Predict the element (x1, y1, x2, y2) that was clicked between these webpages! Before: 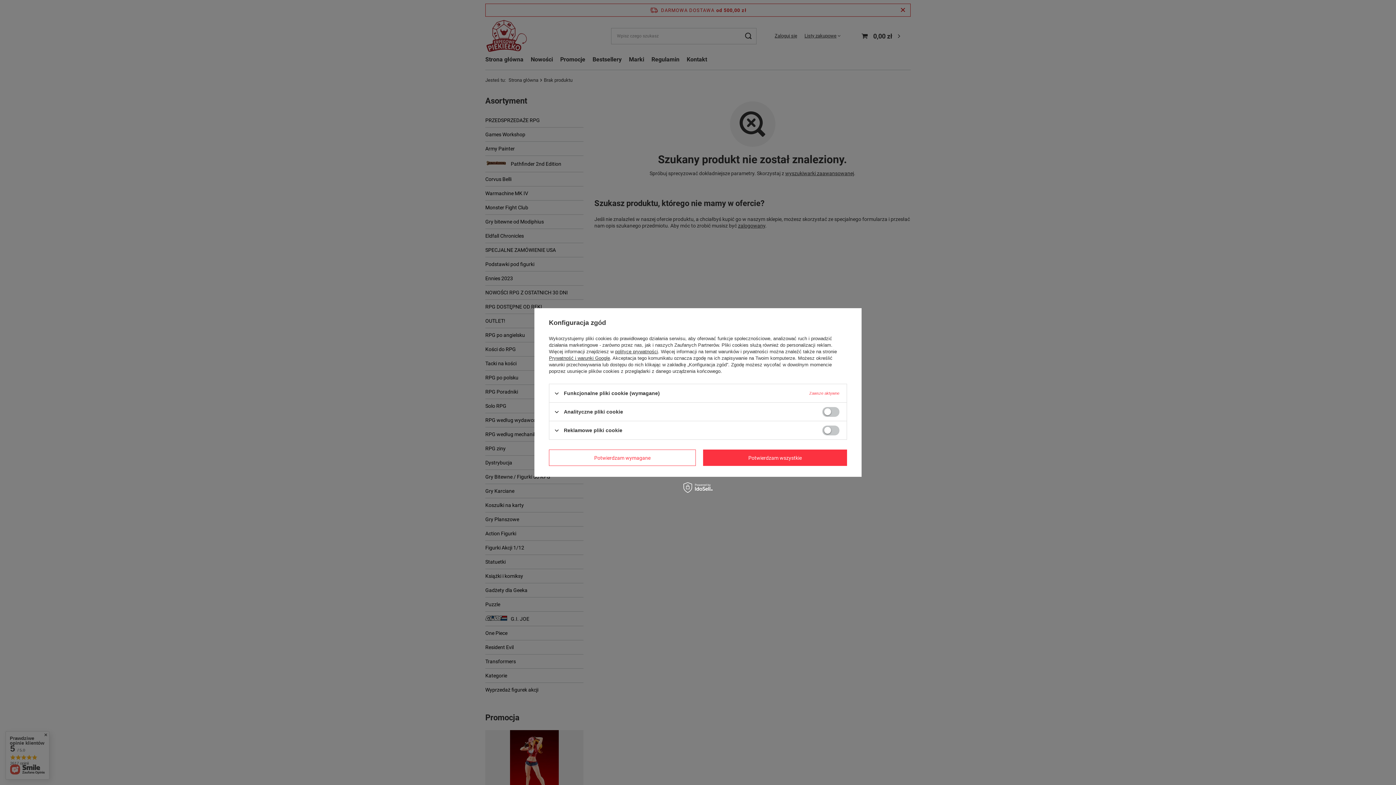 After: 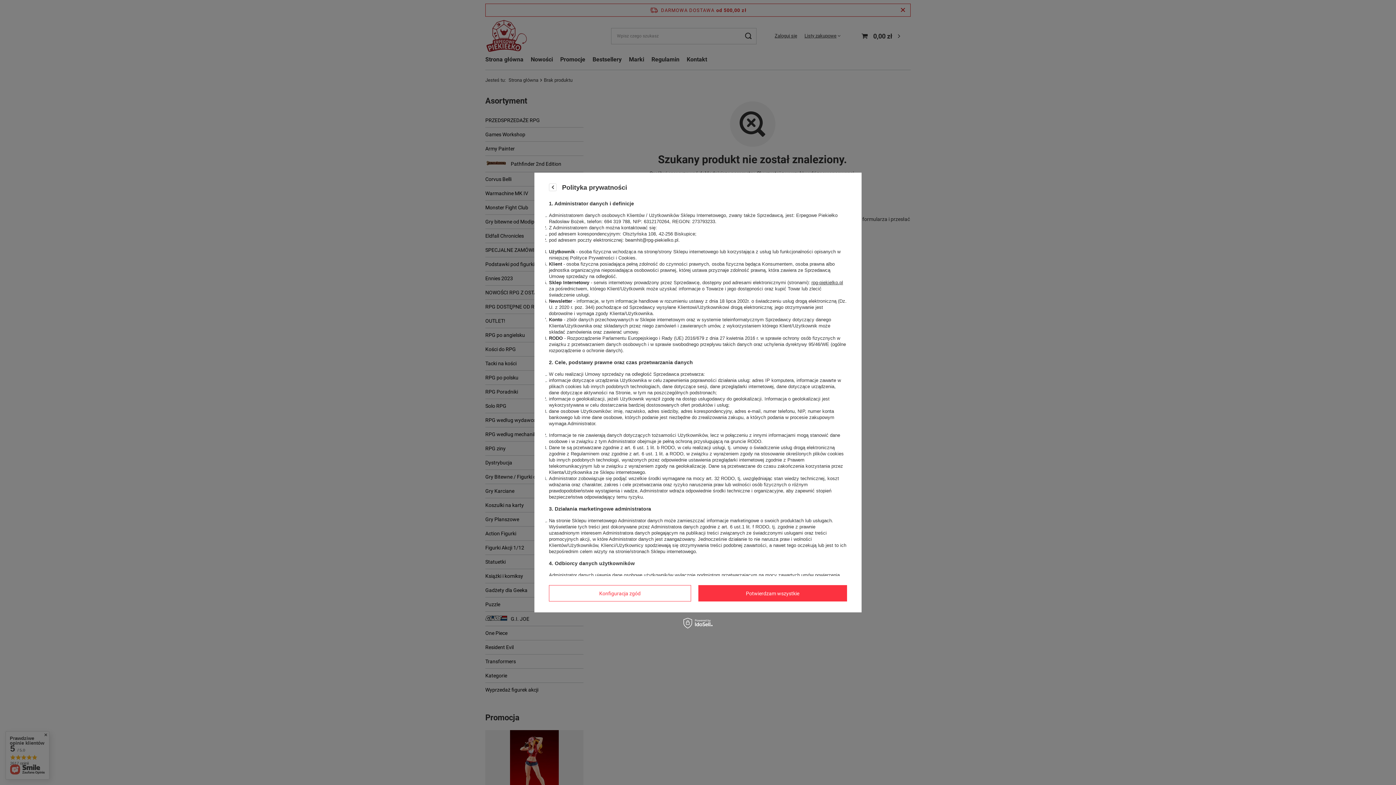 Action: label: polityce prywatności bbox: (615, 349, 658, 354)